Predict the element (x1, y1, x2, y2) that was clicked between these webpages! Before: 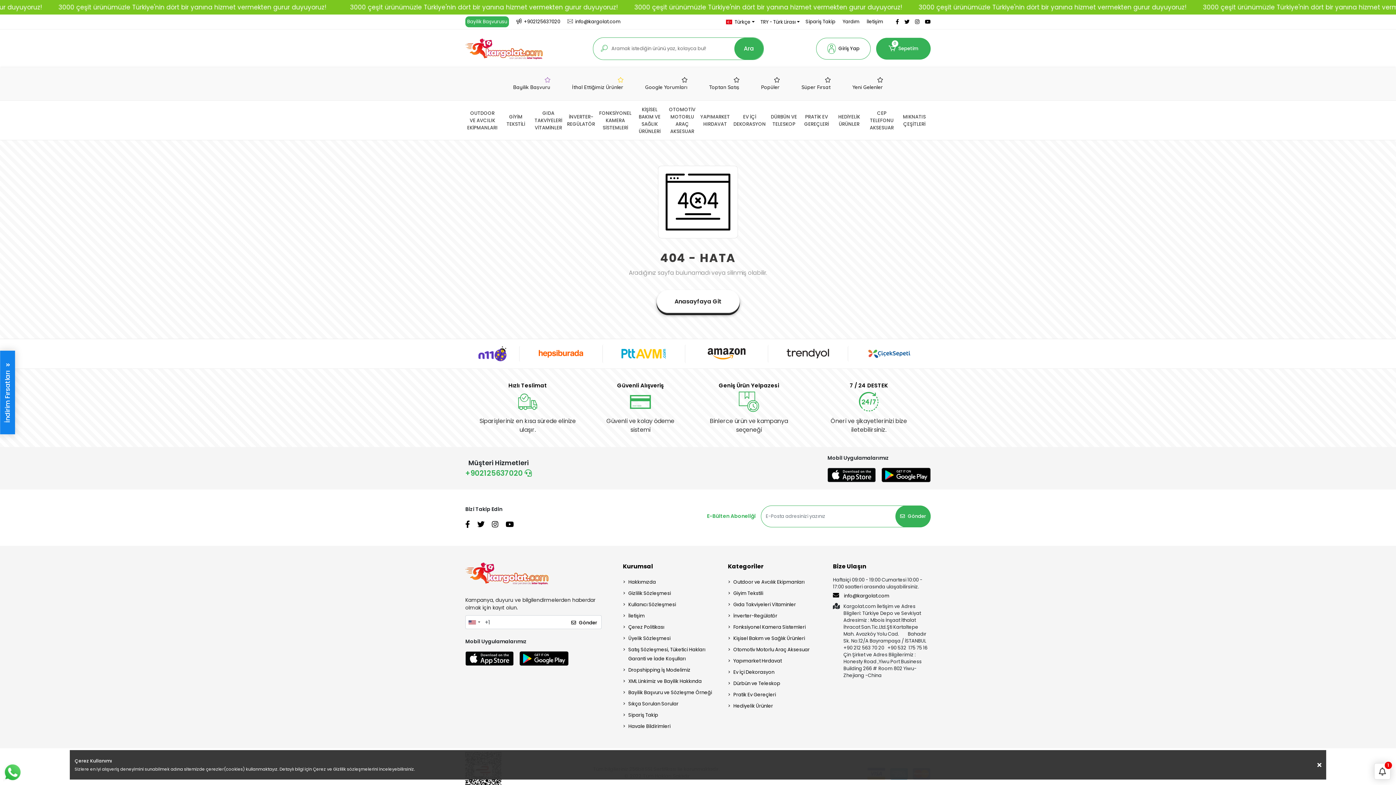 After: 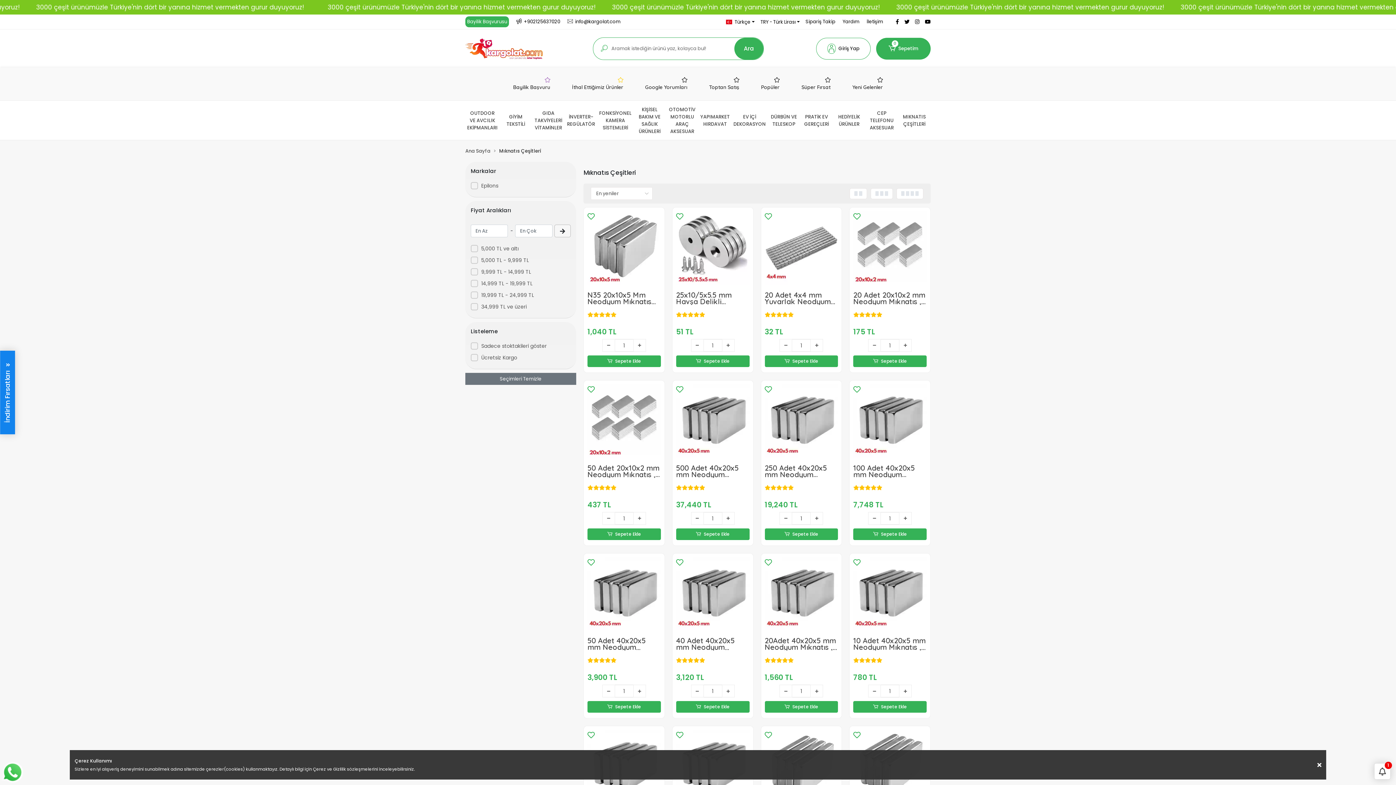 Action: bbox: (898, 100, 930, 140) label: MIKNATIS ÇEŞİTLERİ